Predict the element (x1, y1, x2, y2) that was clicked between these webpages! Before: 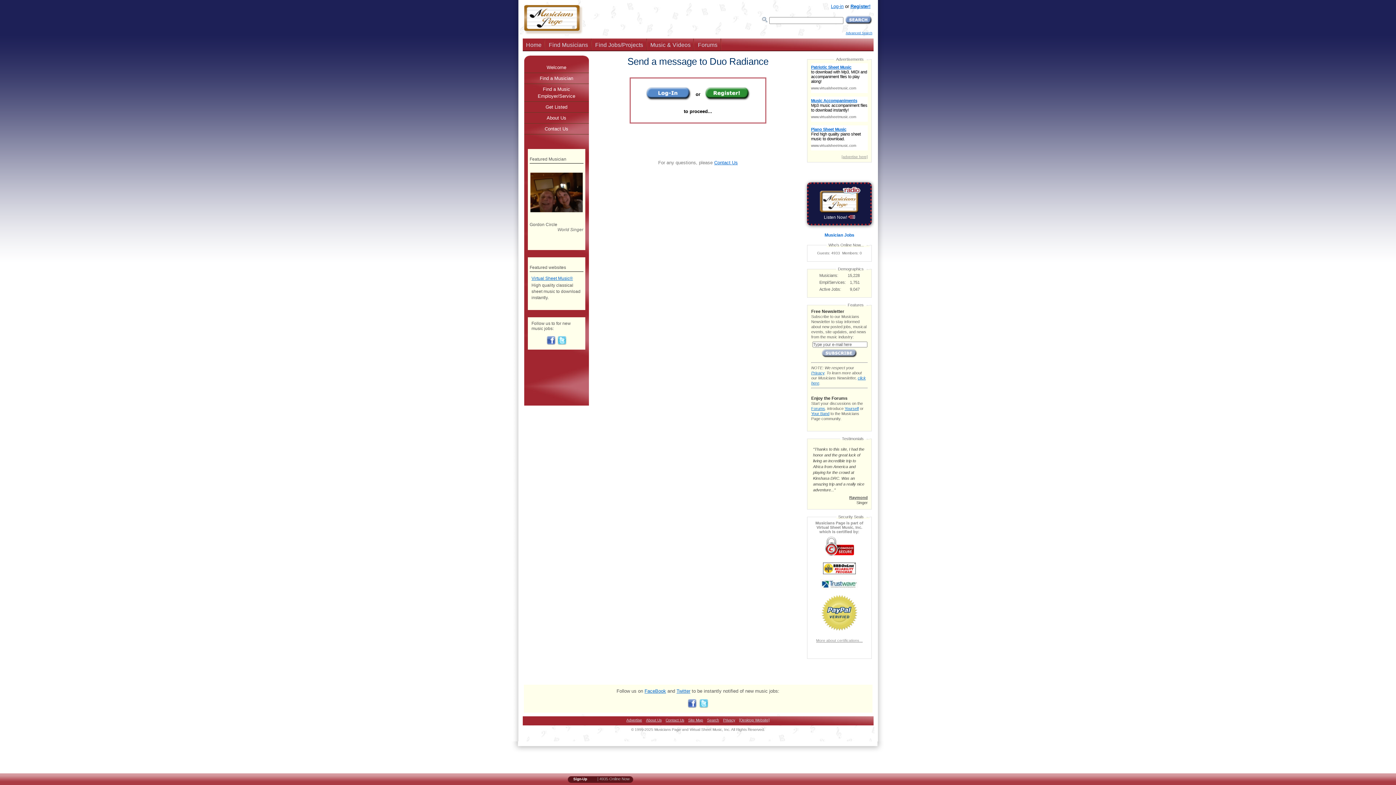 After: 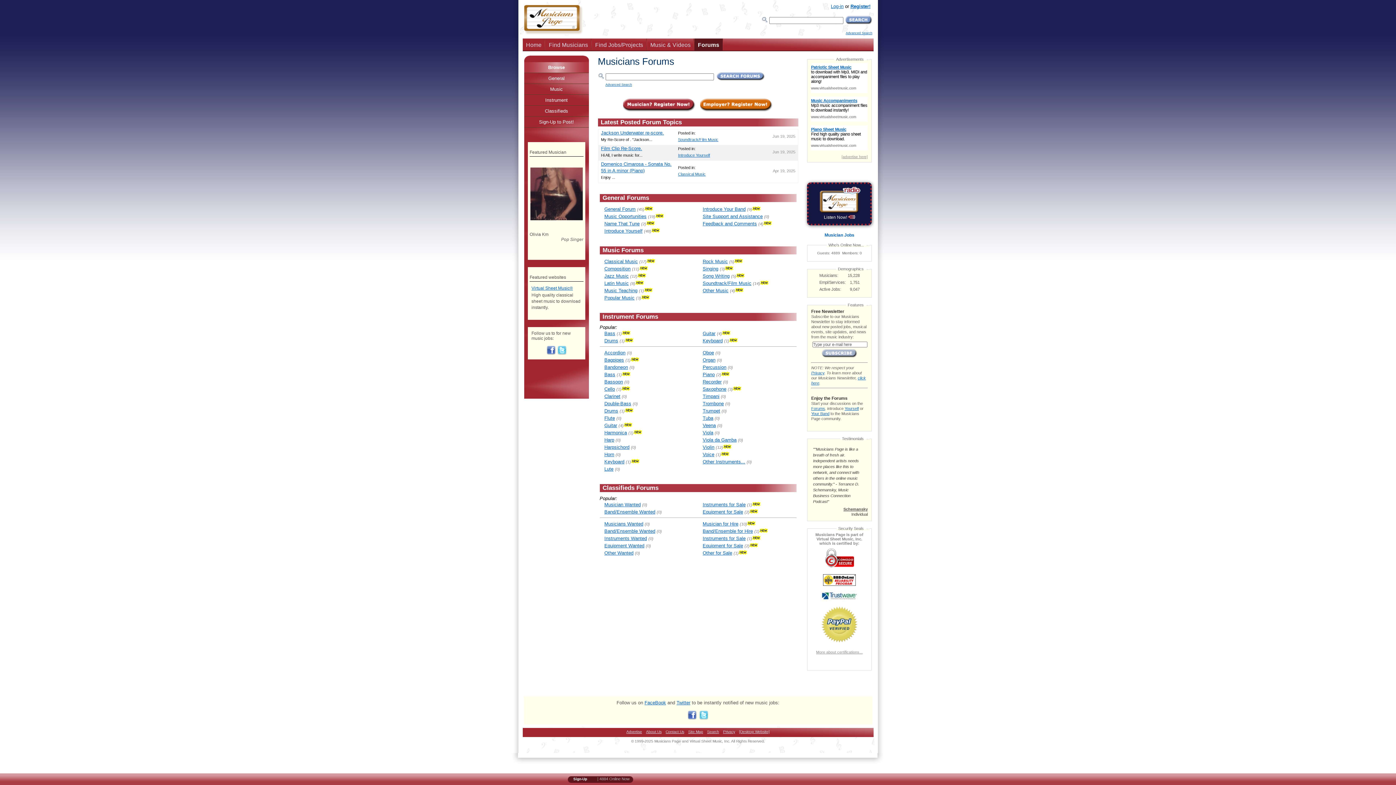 Action: bbox: (694, 38, 721, 51) label: Forums